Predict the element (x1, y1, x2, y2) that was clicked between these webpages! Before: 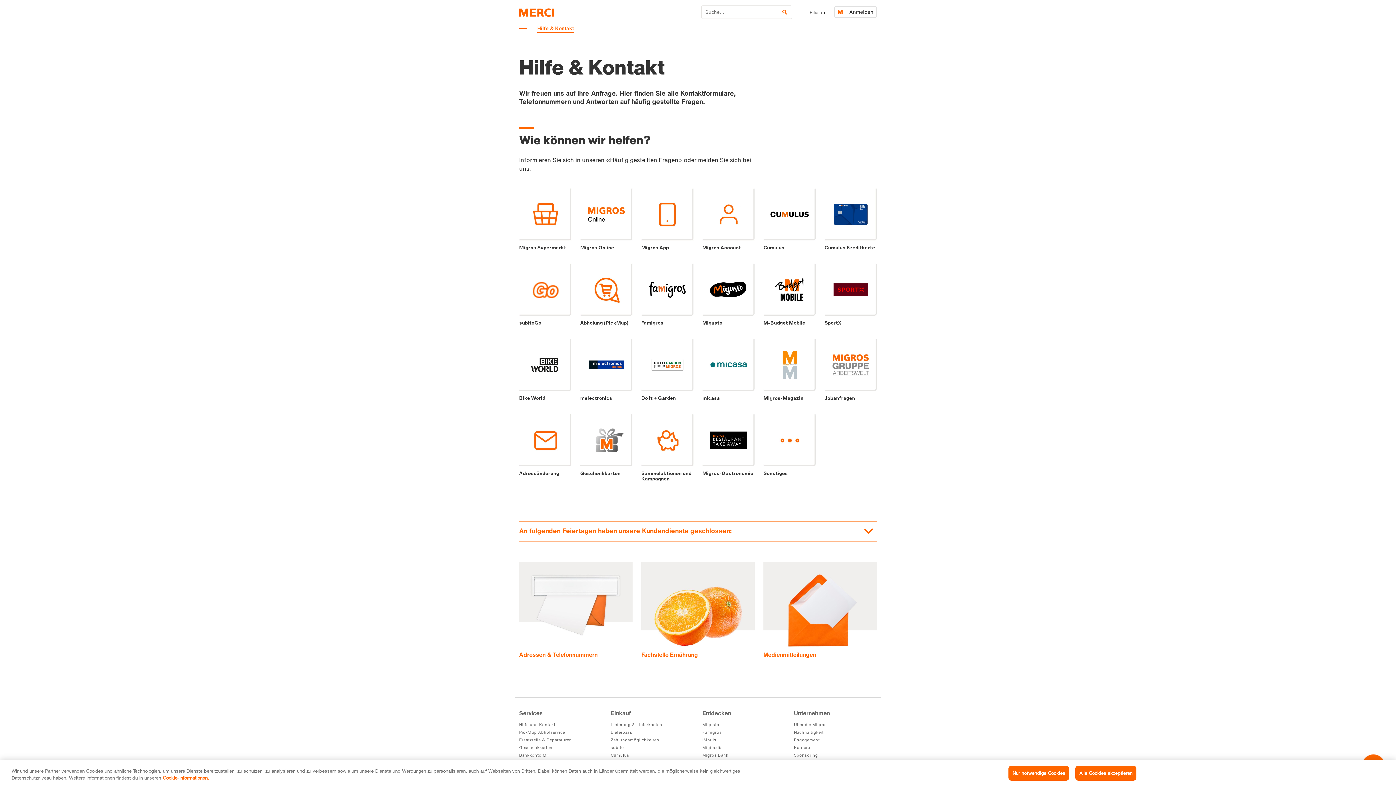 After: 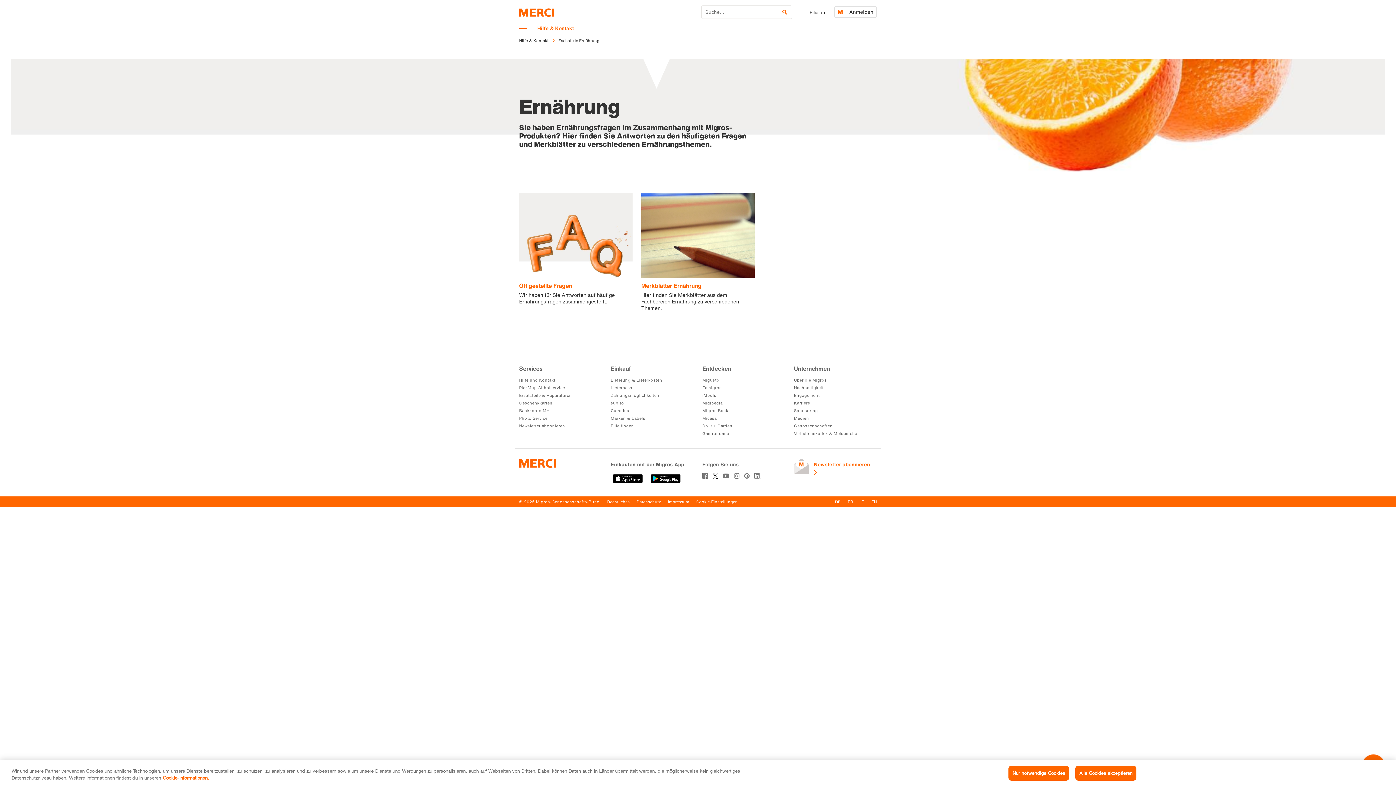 Action: bbox: (641, 562, 754, 682) label: Fachstelle Ernährung
Mehr erfahren